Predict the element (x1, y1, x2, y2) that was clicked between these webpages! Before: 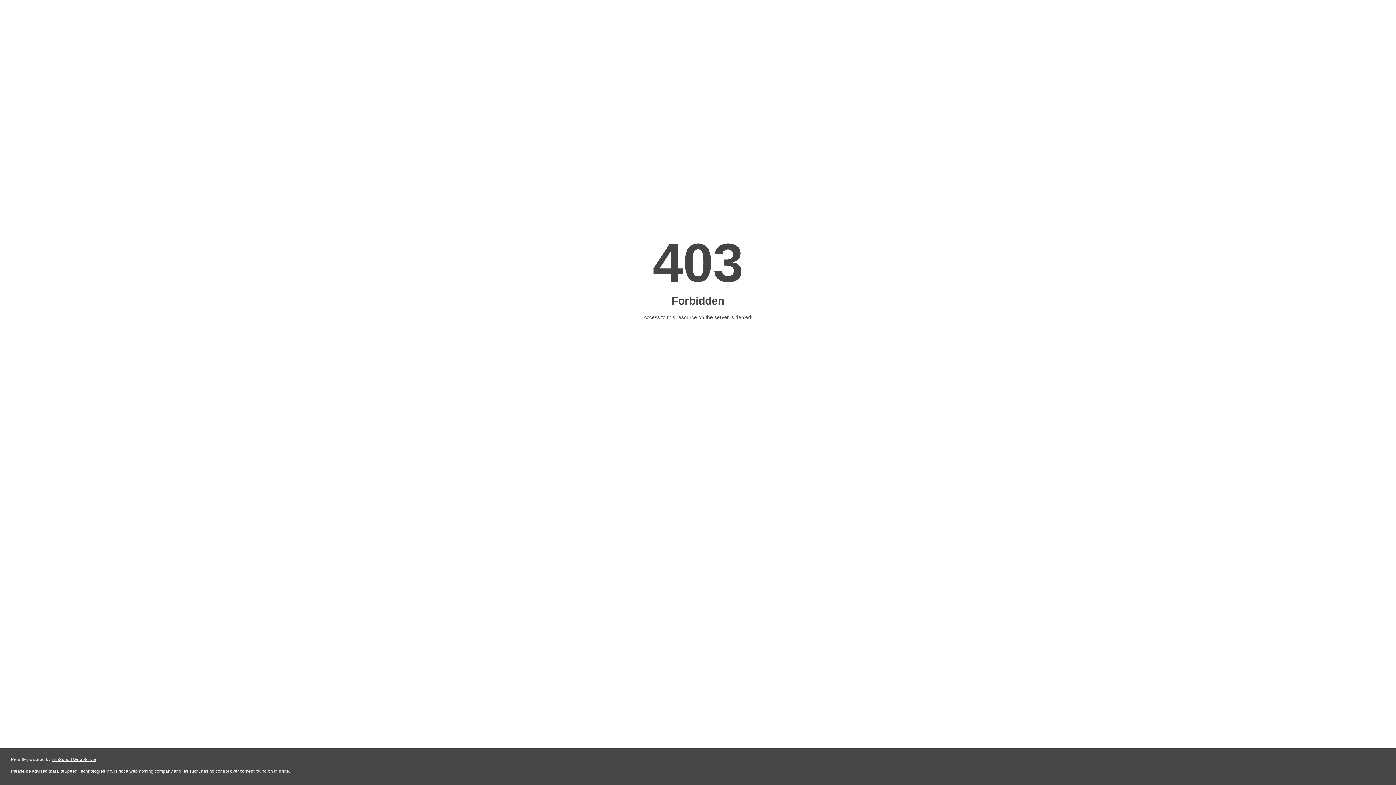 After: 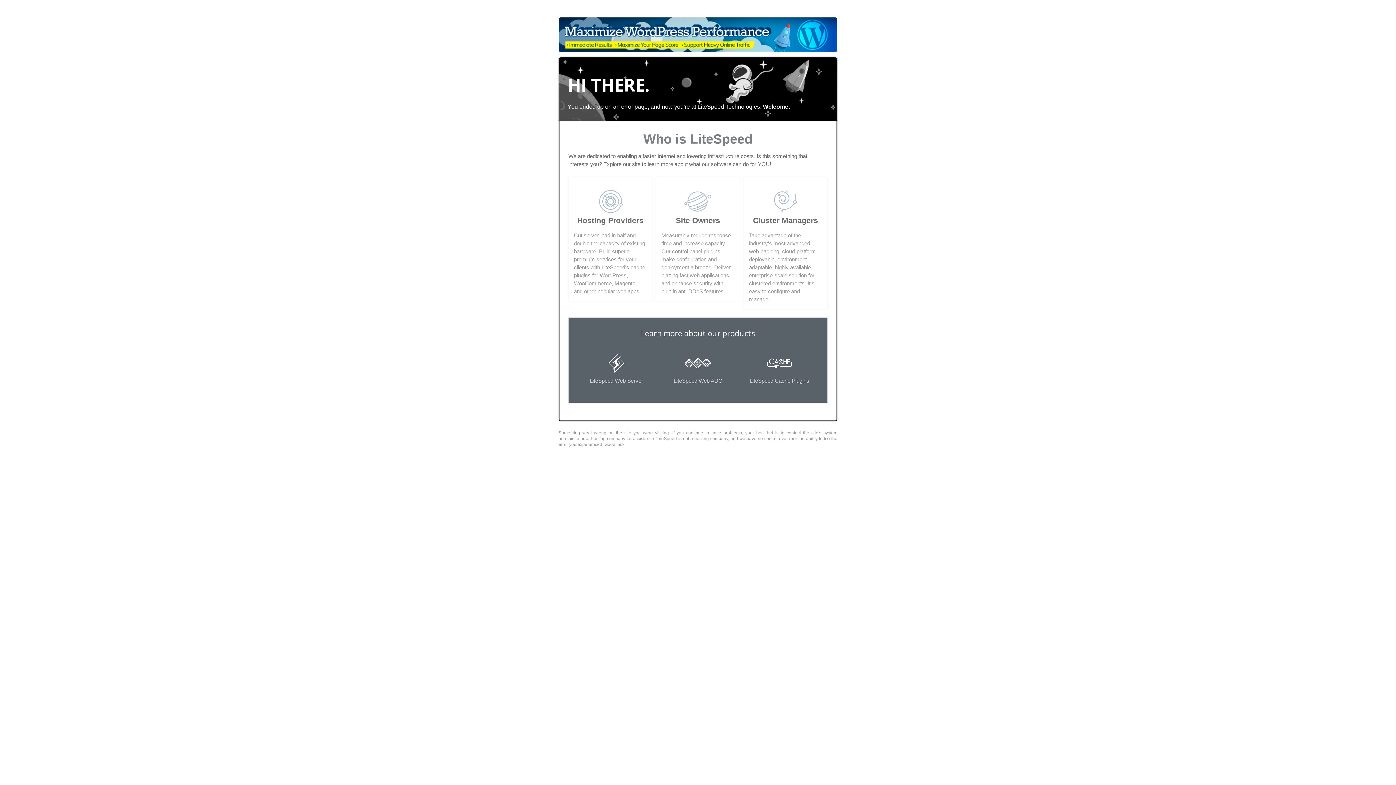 Action: label: LiteSpeed Web Server bbox: (51, 757, 96, 762)